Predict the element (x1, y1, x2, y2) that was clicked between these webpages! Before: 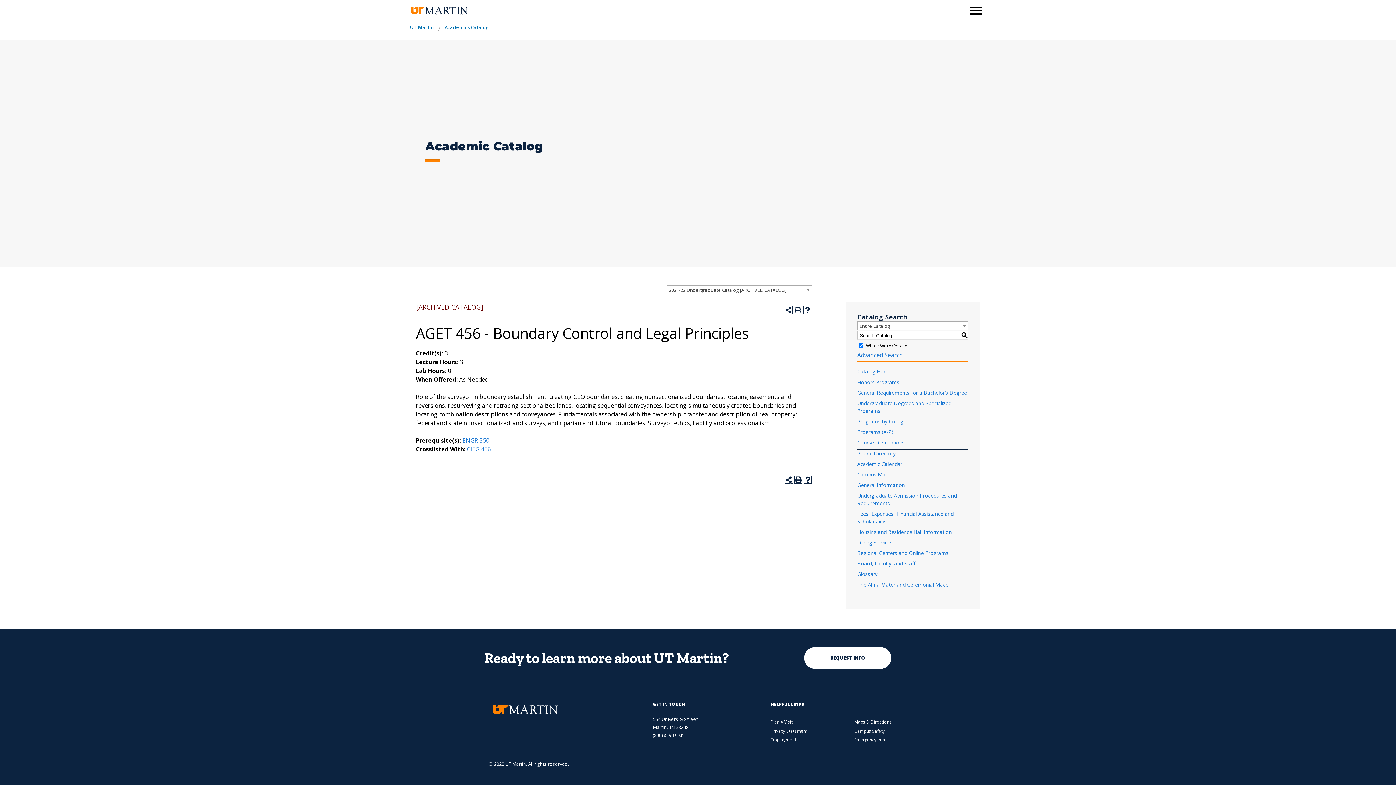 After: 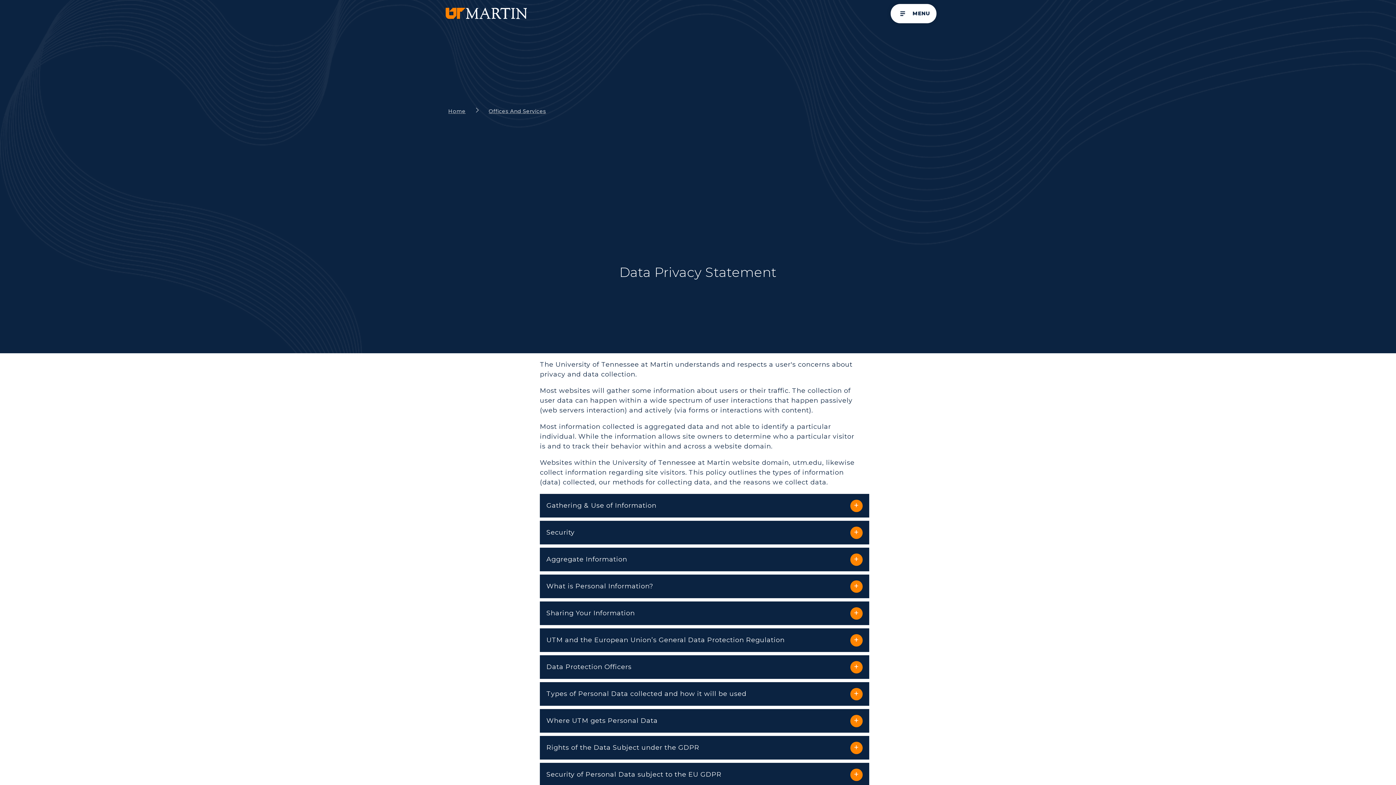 Action: bbox: (770, 728, 807, 734) label: Privacy Statement